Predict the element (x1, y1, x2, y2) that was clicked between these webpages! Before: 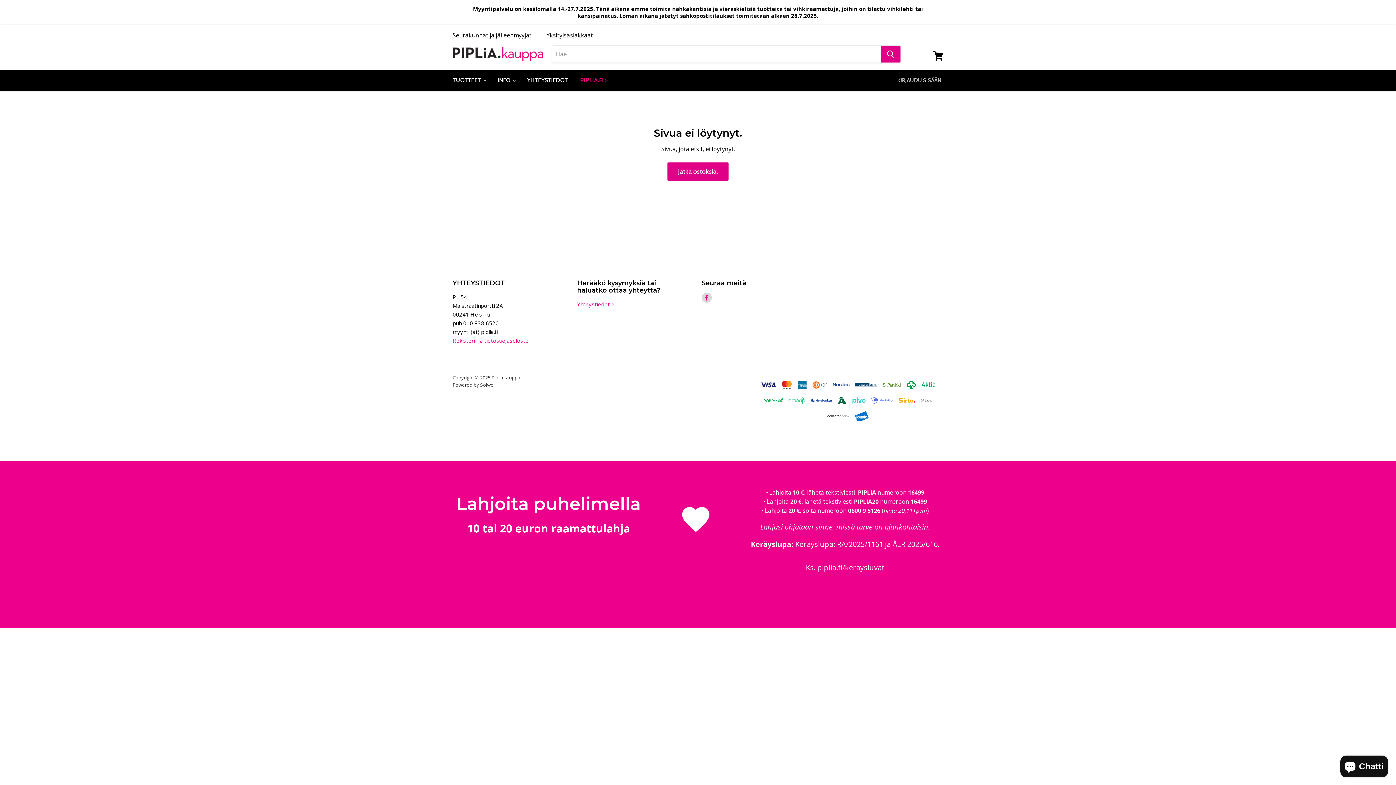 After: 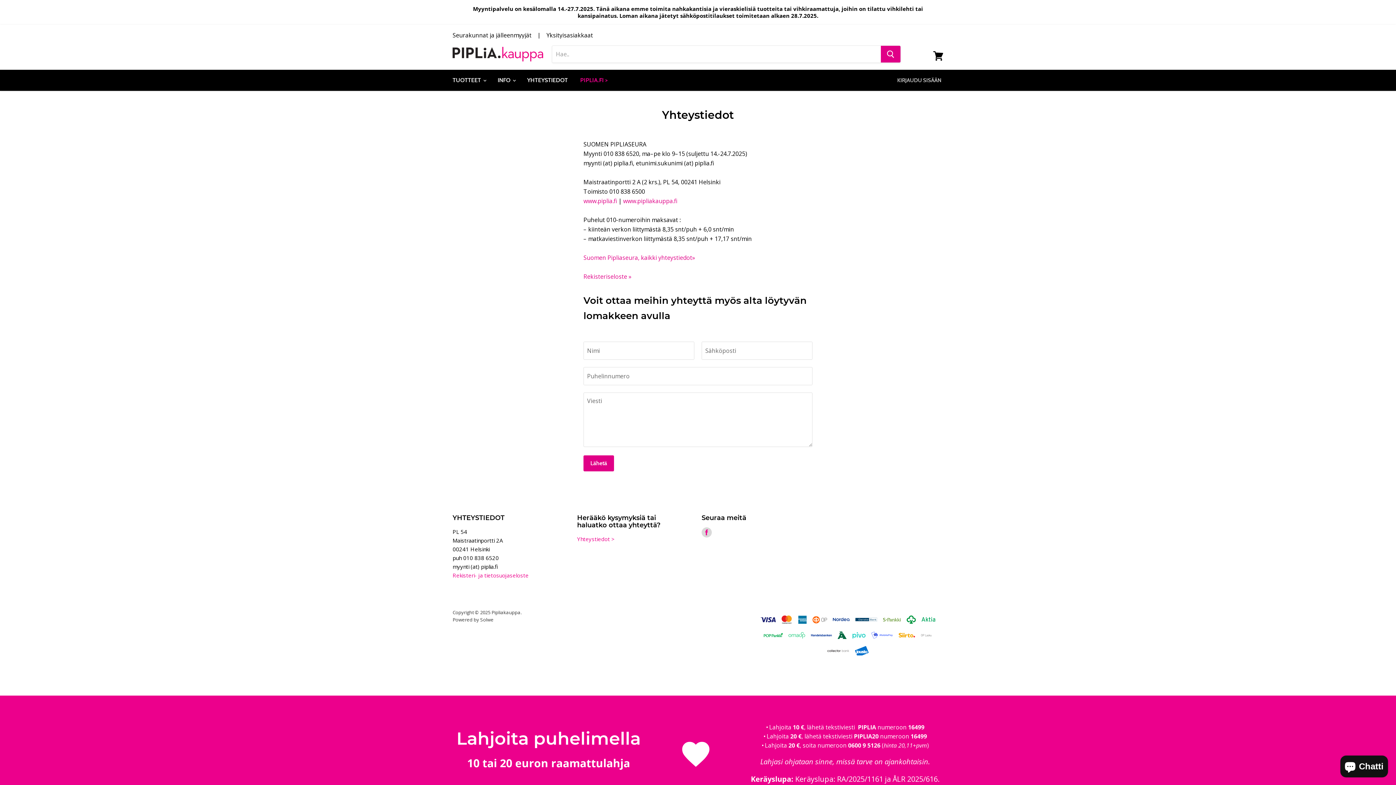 Action: bbox: (521, 72, 573, 88) label: YHTEYSTIEDOT